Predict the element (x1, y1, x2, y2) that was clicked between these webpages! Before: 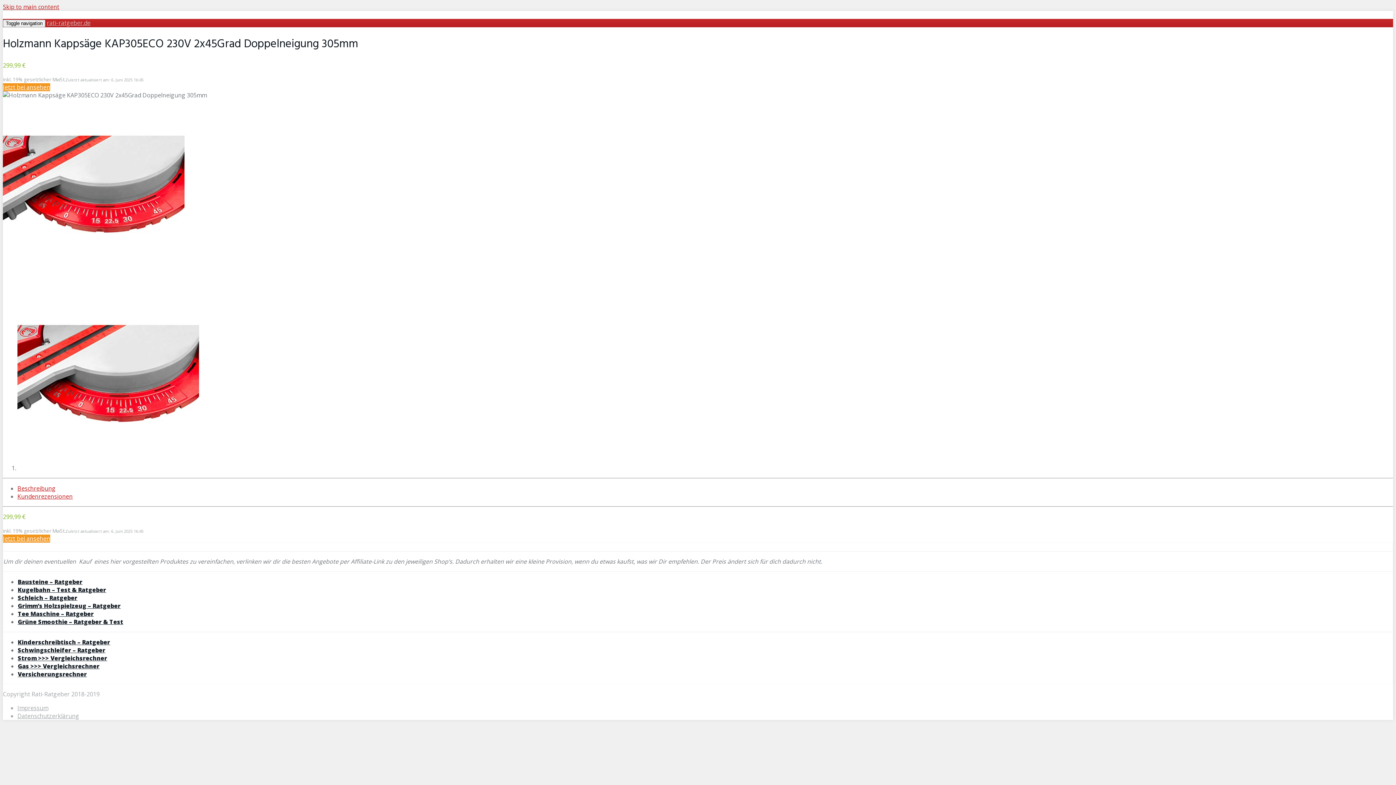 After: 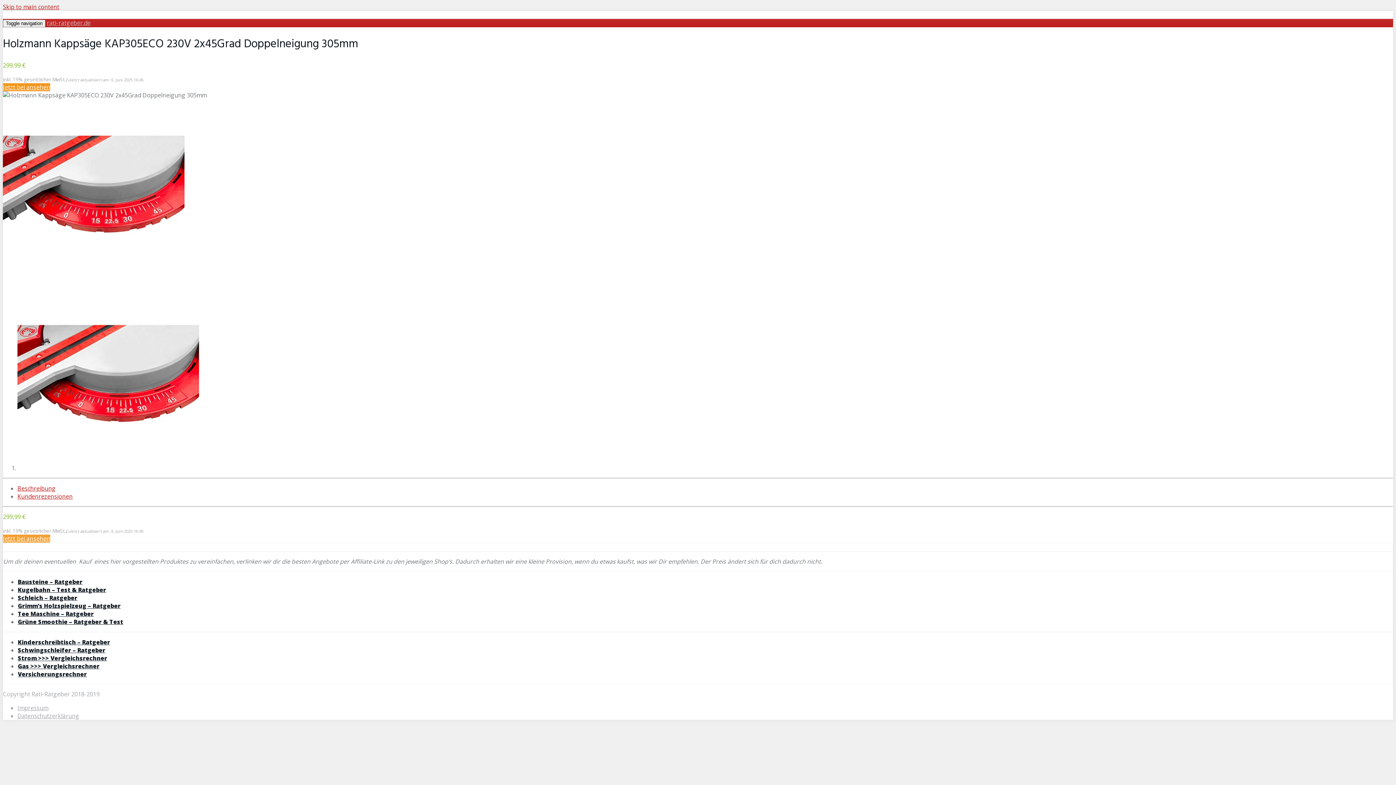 Action: label: Jetzt bei ansehen bbox: (2, 534, 50, 542)